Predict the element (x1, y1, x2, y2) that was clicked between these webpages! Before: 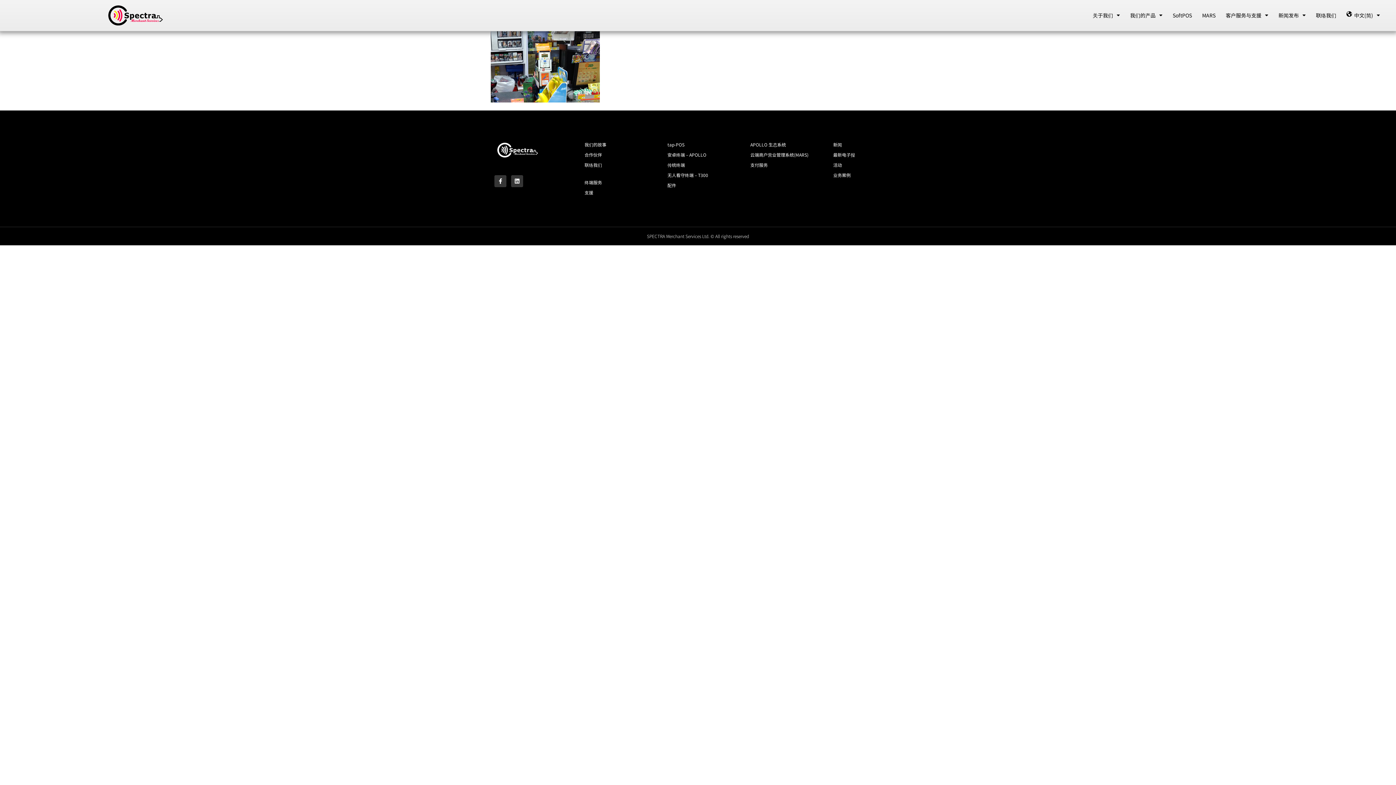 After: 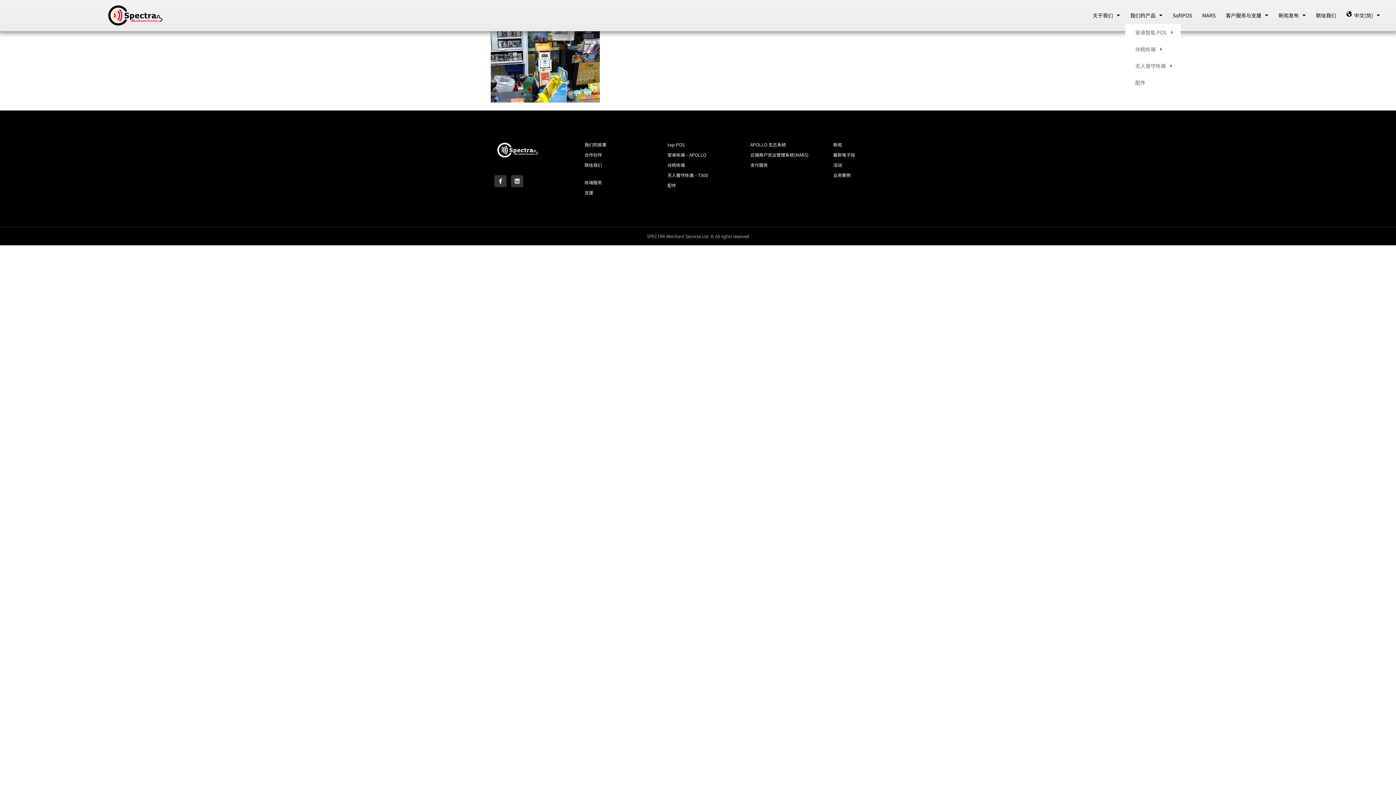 Action: label: 我们的产品 bbox: (1125, 6, 1167, 23)